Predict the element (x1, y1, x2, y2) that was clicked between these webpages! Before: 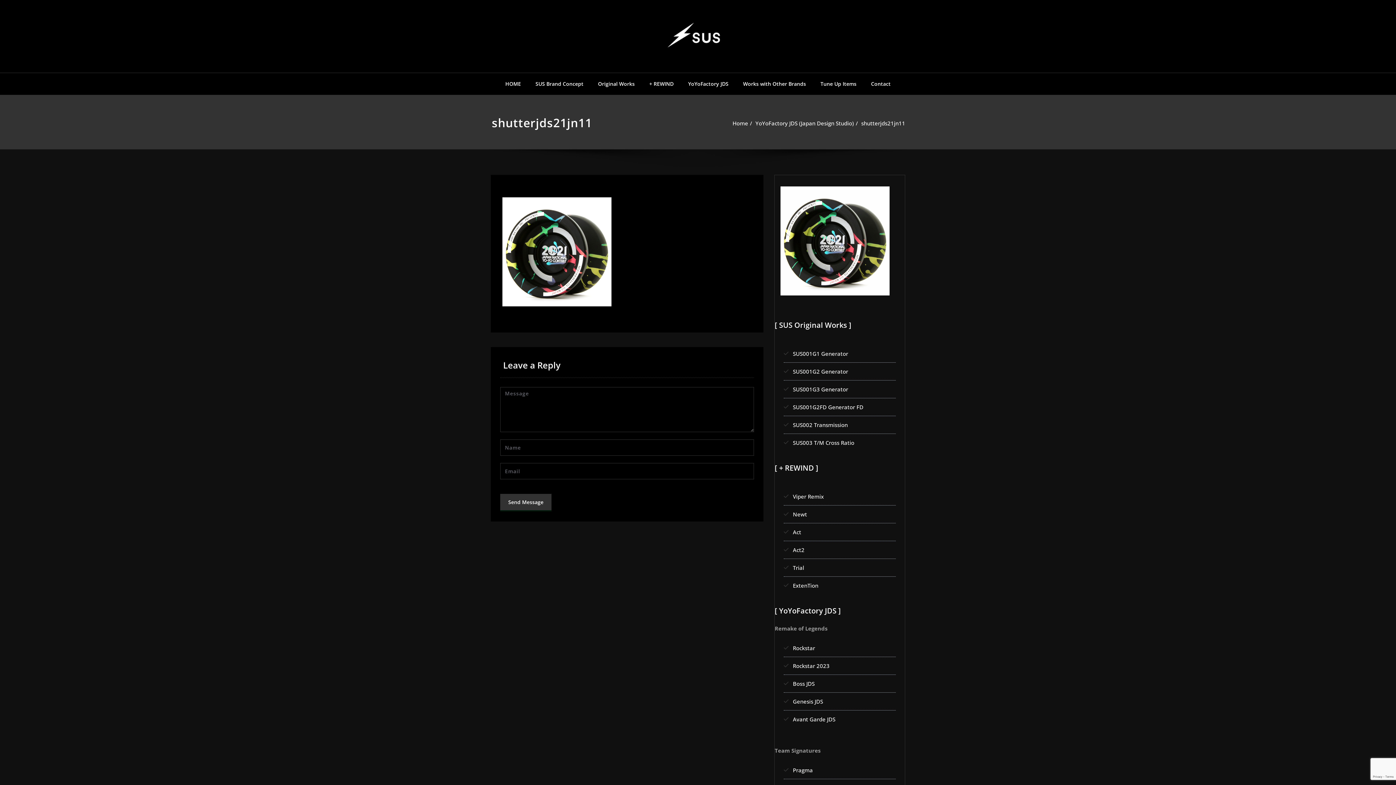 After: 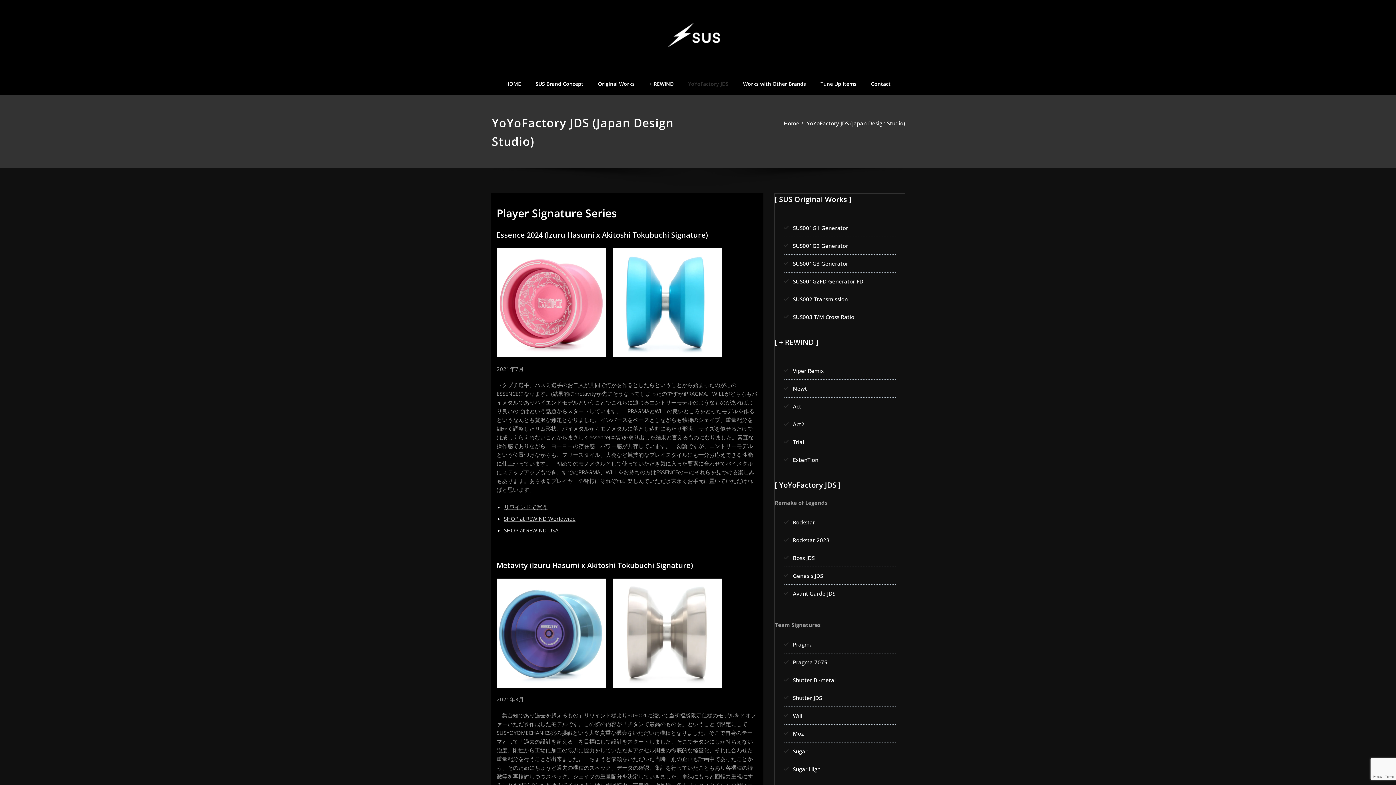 Action: label: YoYoFactory JDS (Japan Design Studio) bbox: (755, 119, 854, 126)